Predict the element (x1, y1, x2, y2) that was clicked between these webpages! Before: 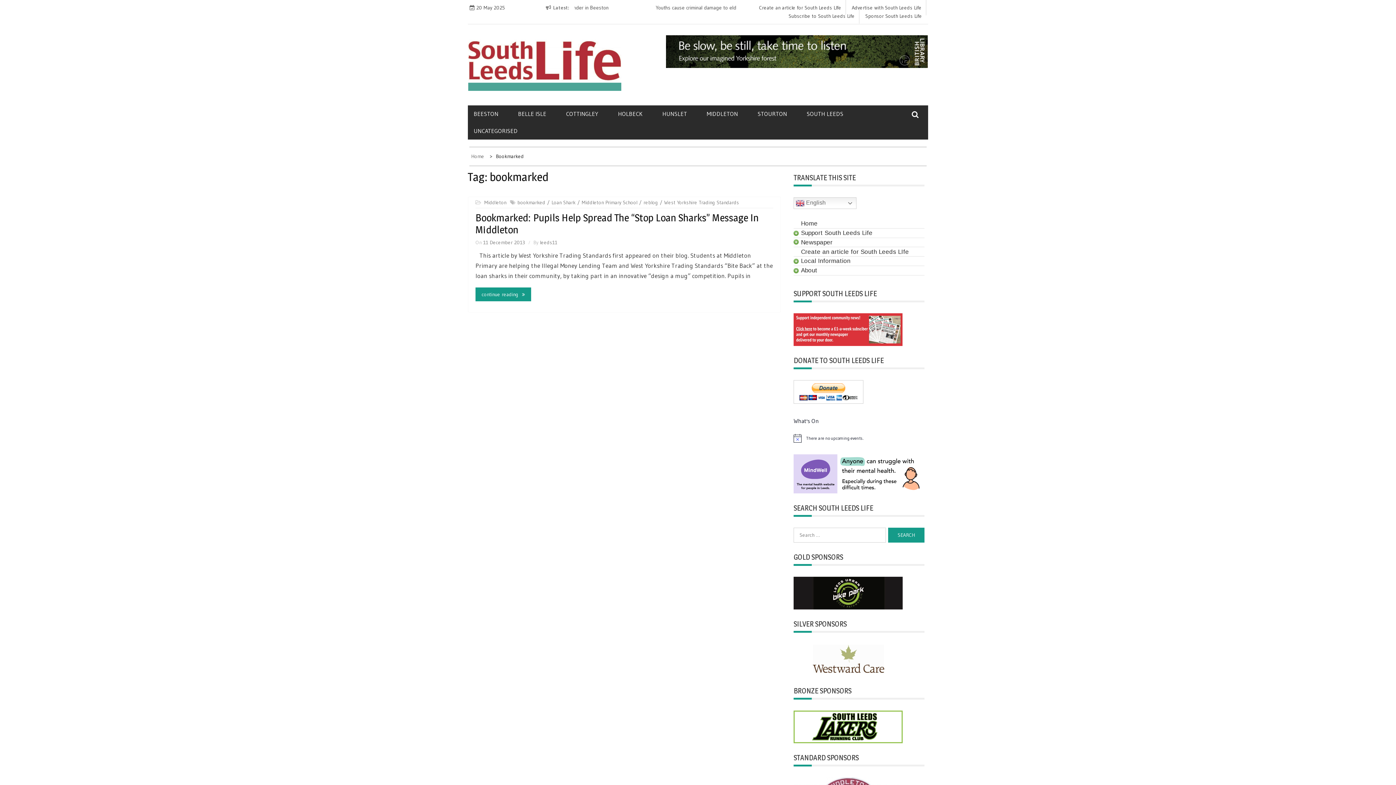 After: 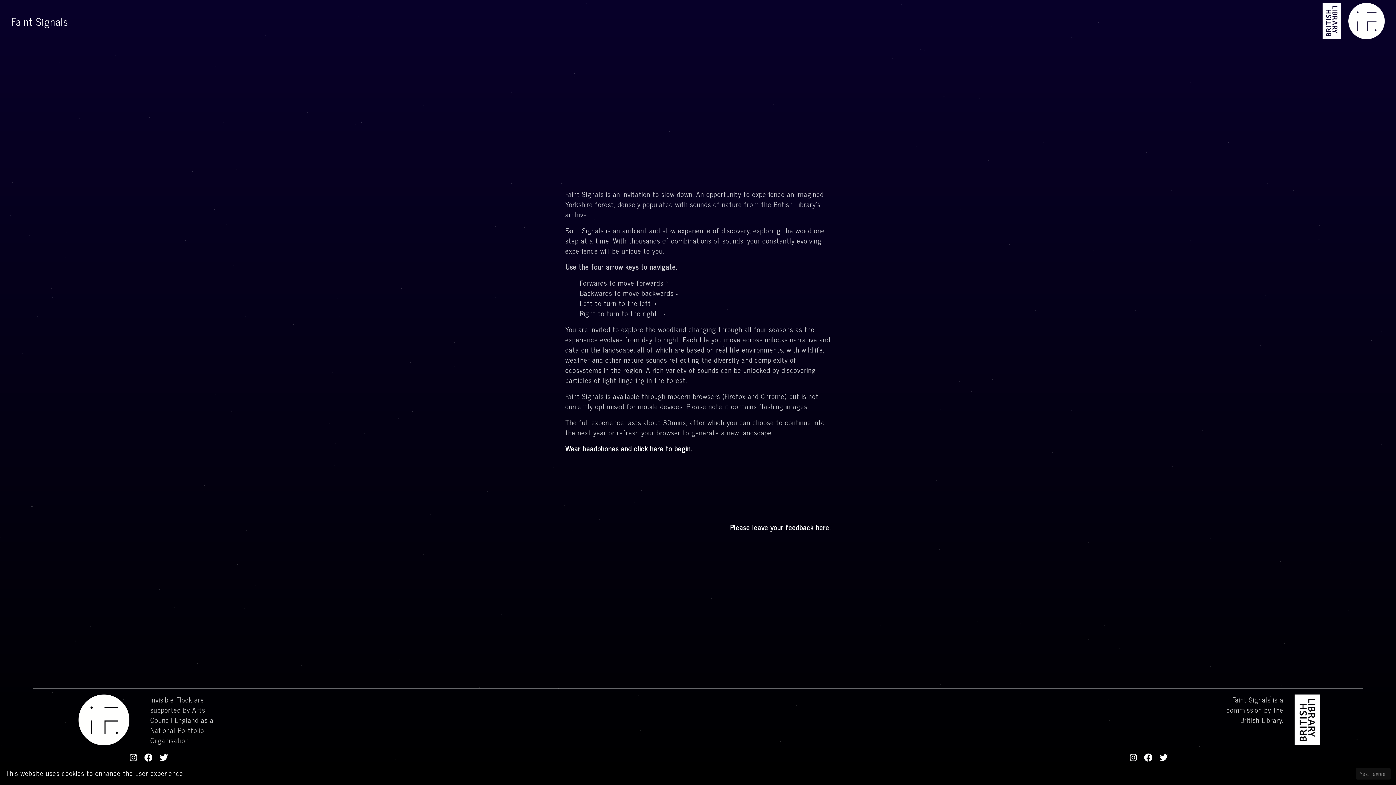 Action: bbox: (666, 47, 927, 54)